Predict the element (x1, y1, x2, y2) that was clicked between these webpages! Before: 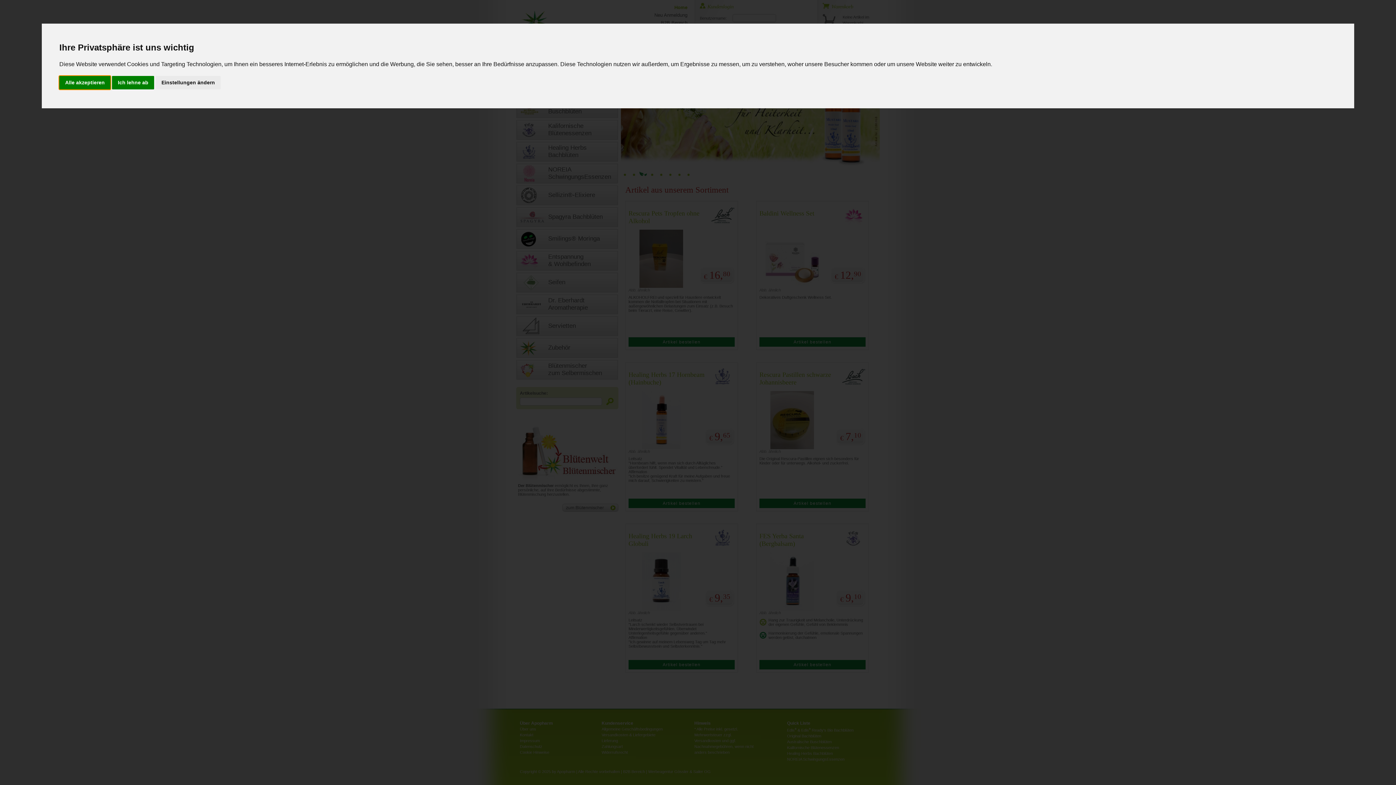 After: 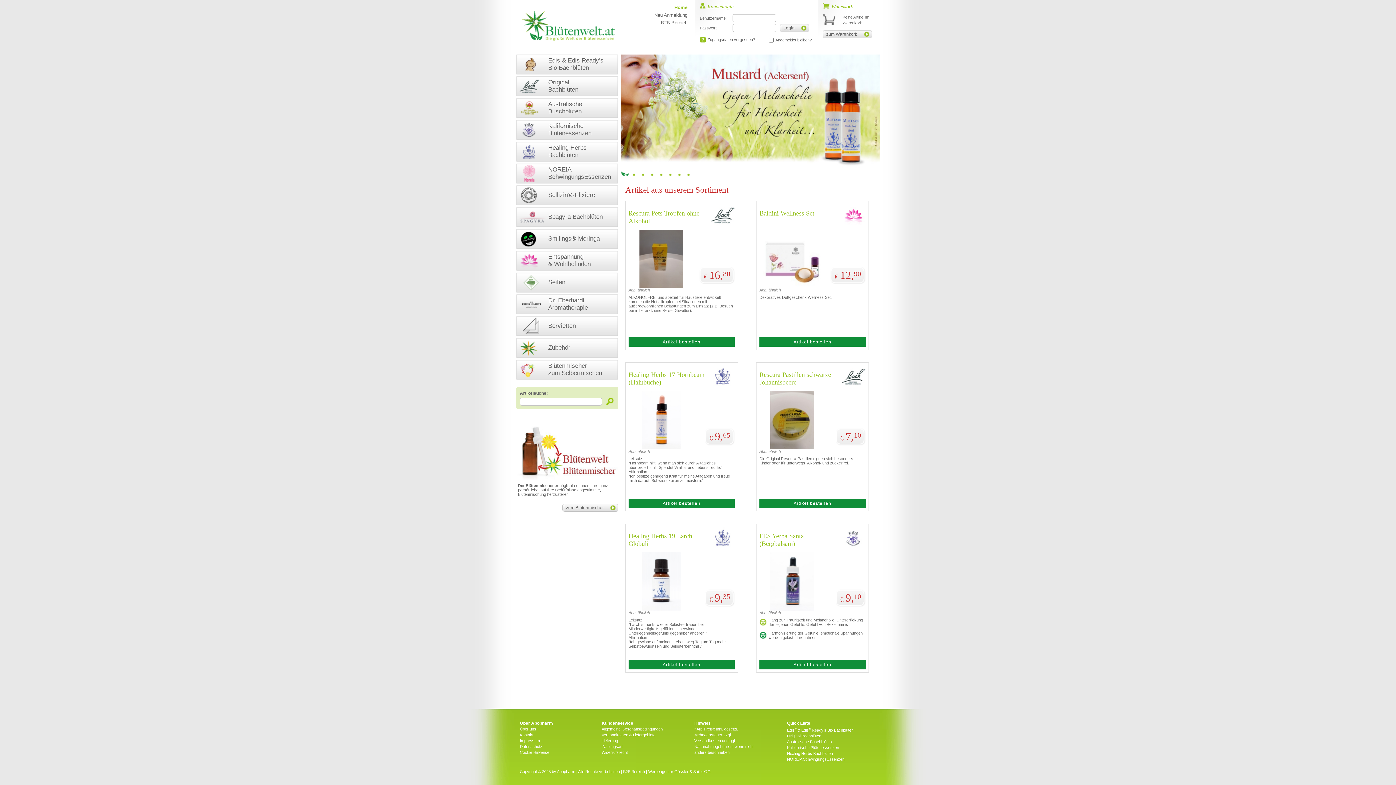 Action: label: Alle akzeptieren bbox: (59, 75, 110, 89)